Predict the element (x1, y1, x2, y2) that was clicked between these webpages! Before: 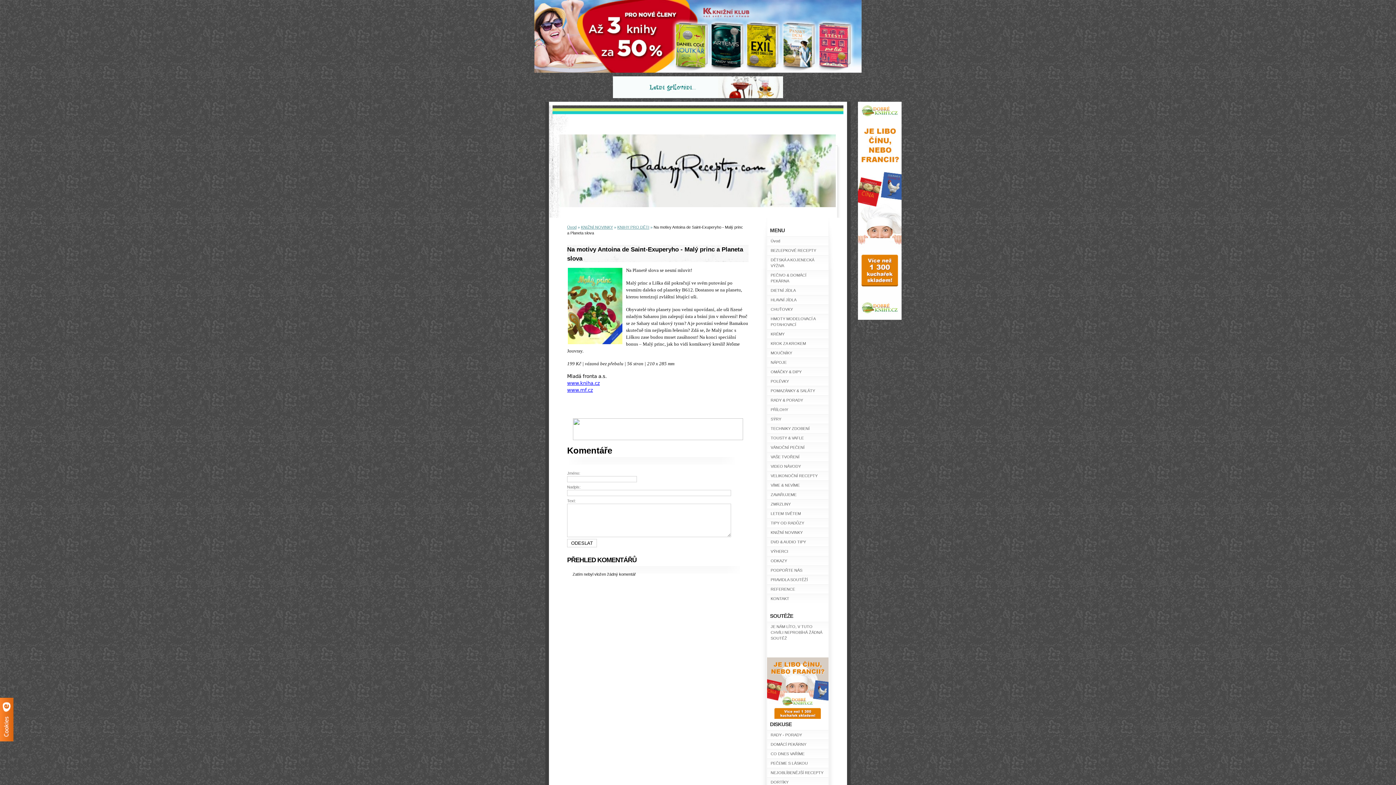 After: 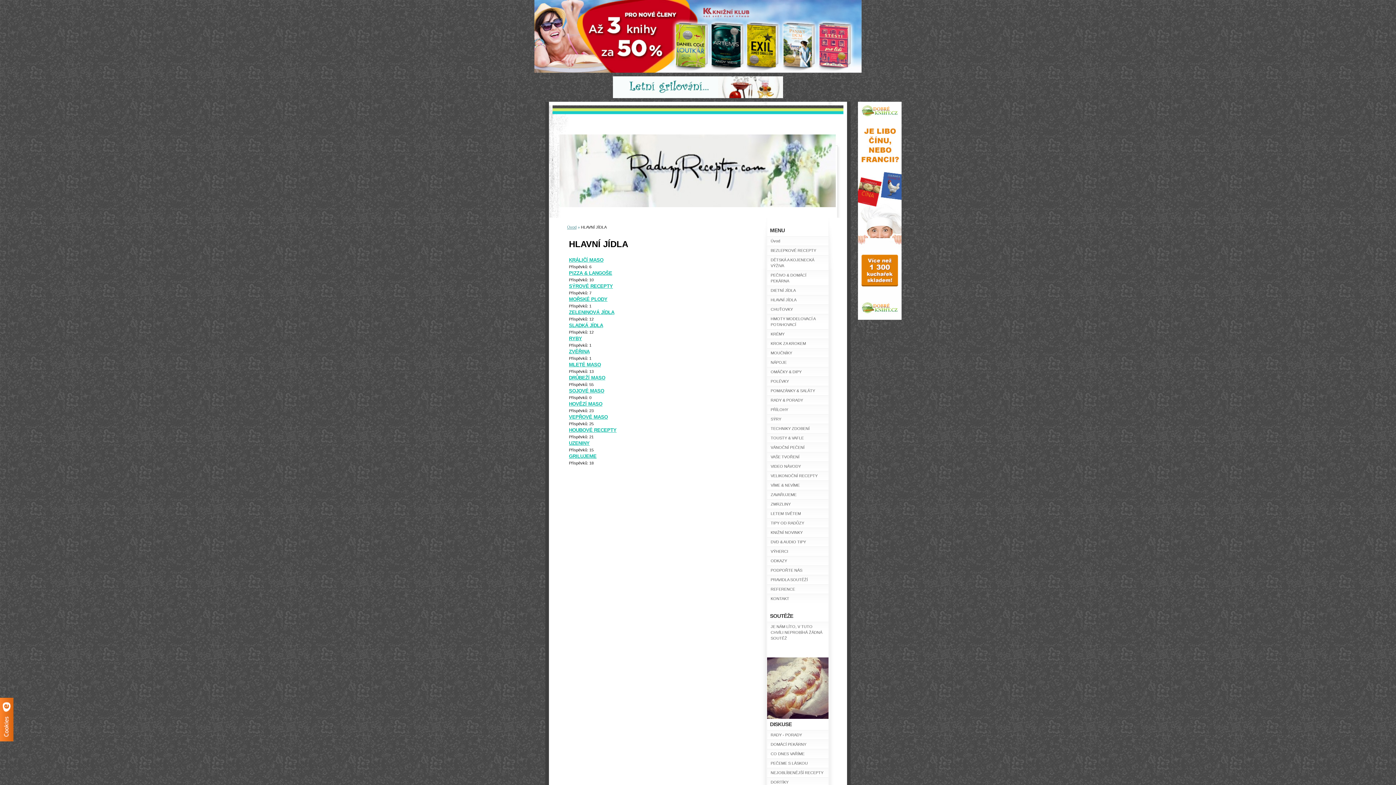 Action: label: HLAVNÍ JÍDLA bbox: (767, 295, 828, 304)